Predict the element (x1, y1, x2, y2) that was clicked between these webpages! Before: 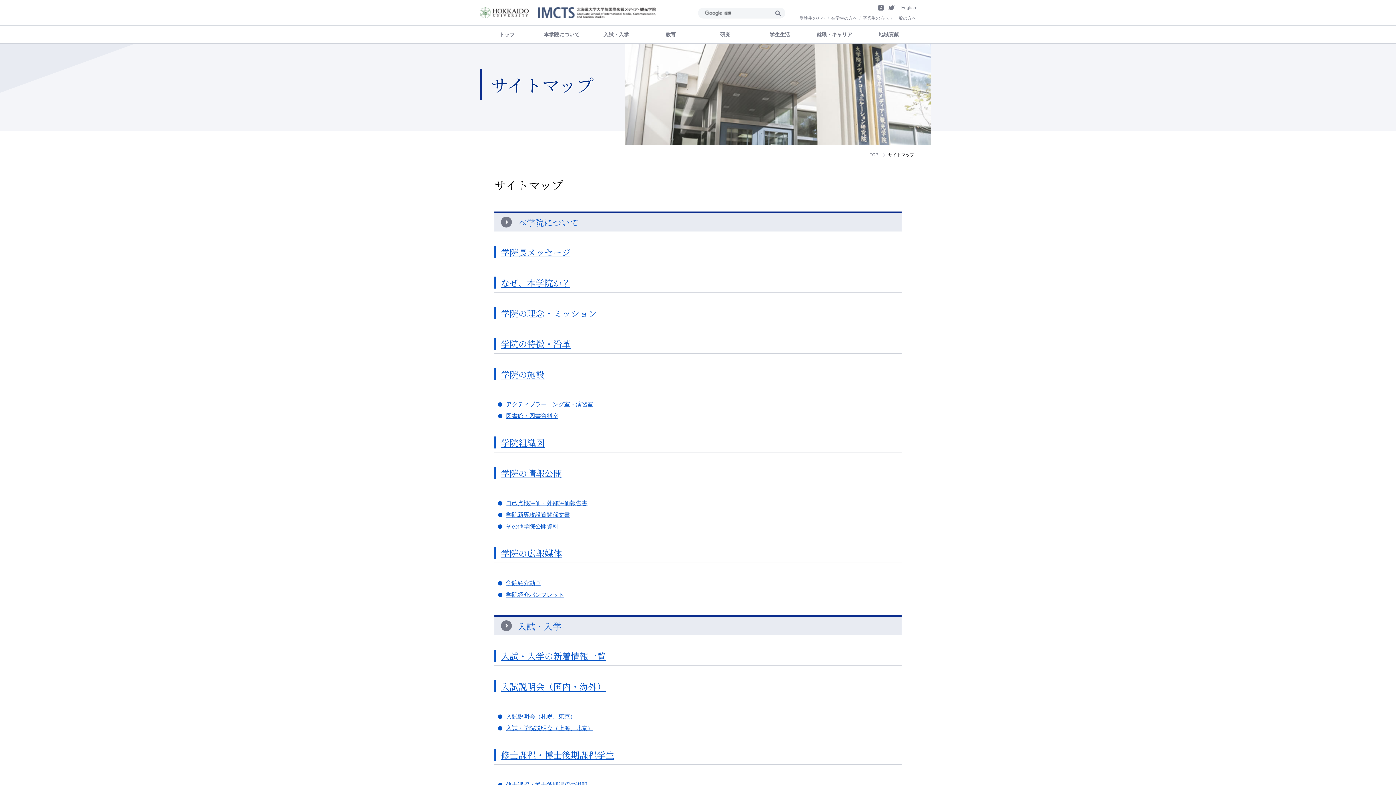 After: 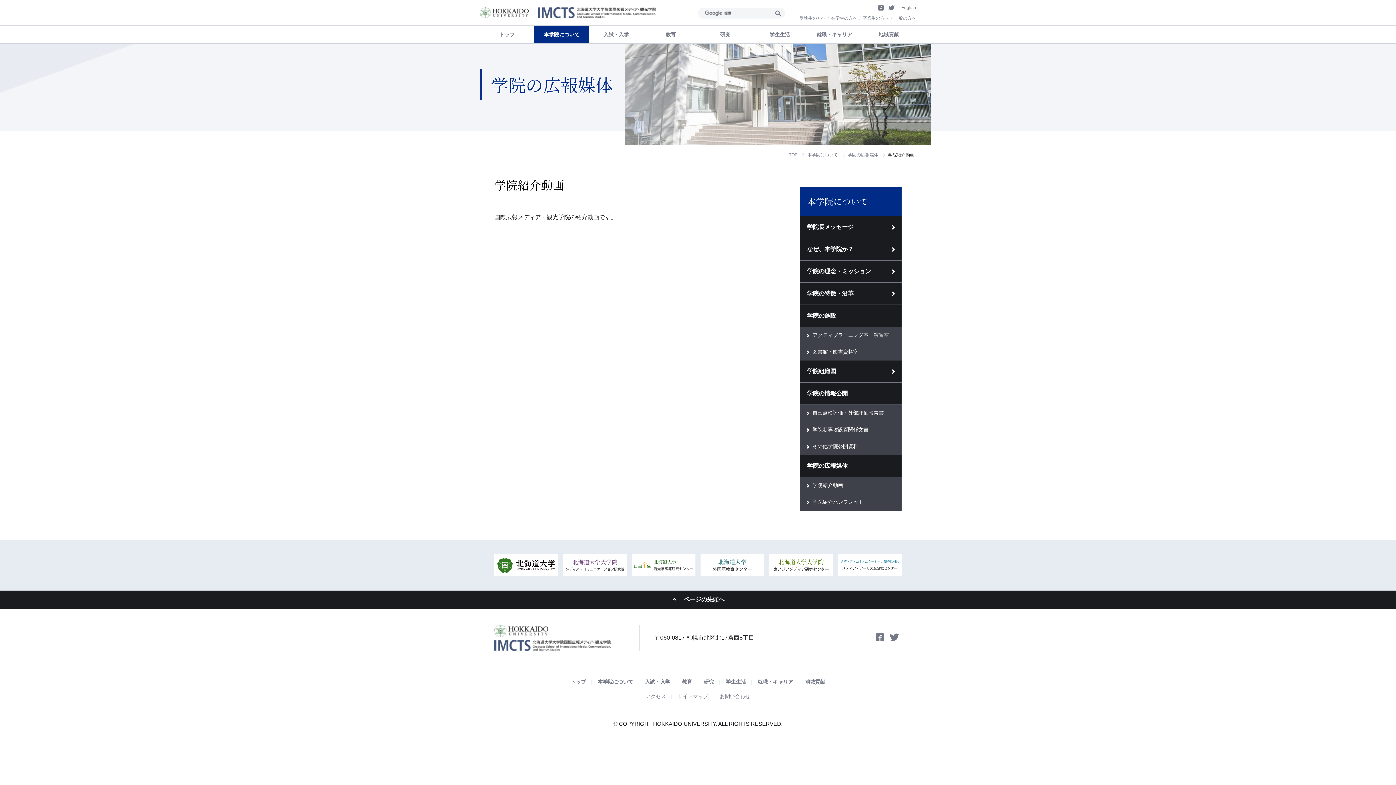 Action: label: 学院紹介動画 bbox: (506, 580, 541, 586)